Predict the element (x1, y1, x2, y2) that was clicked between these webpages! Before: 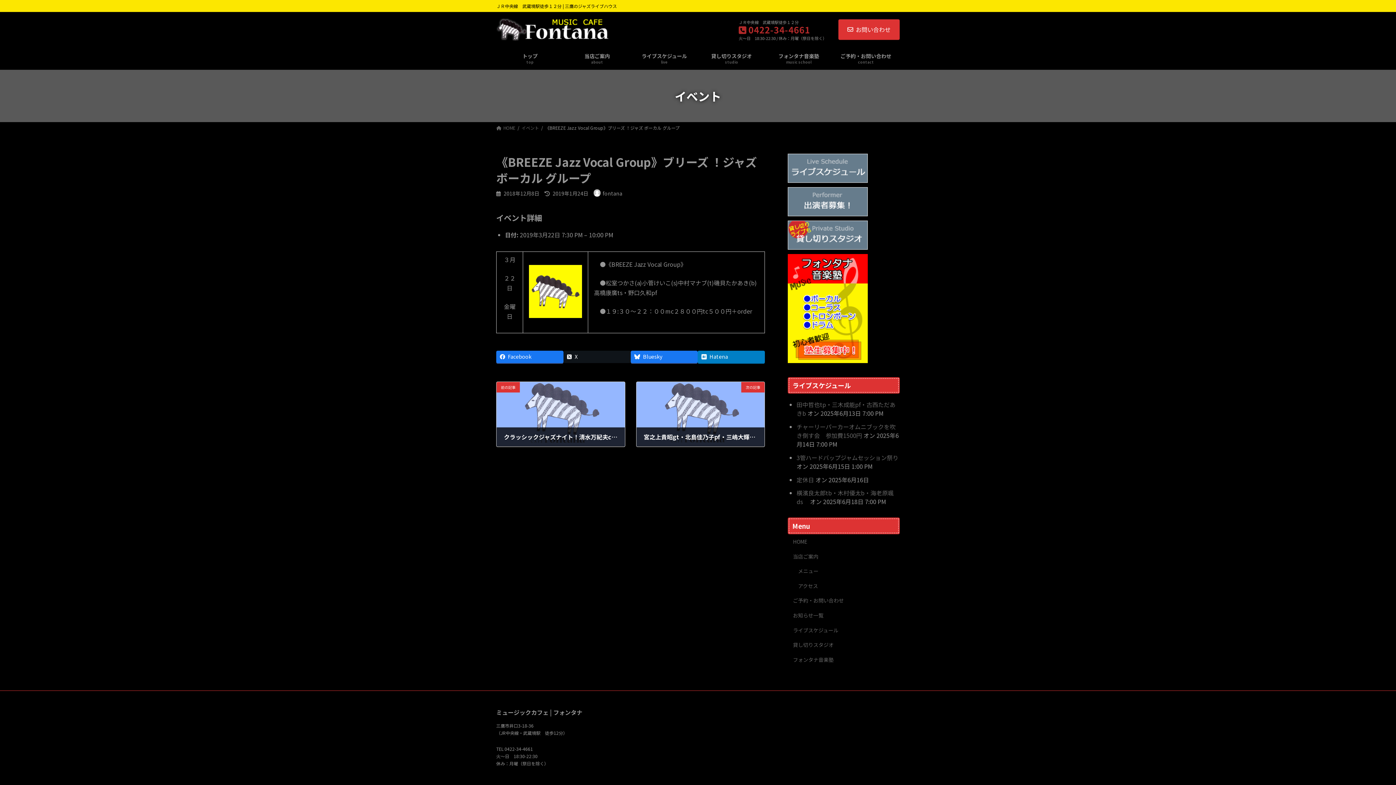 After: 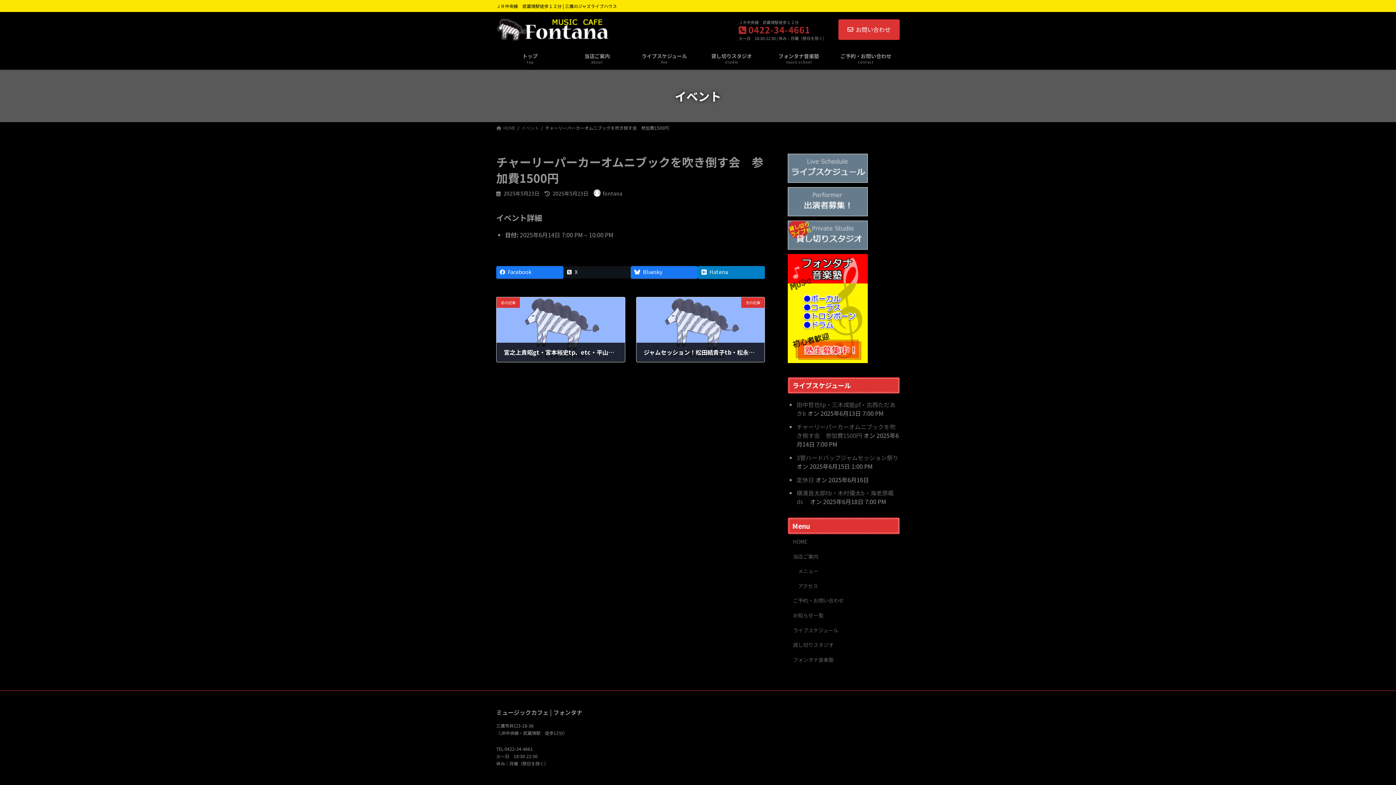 Action: bbox: (796, 422, 895, 440) label: チャーリーパーカーオムニブックを吹き倒す会　参加費1500円